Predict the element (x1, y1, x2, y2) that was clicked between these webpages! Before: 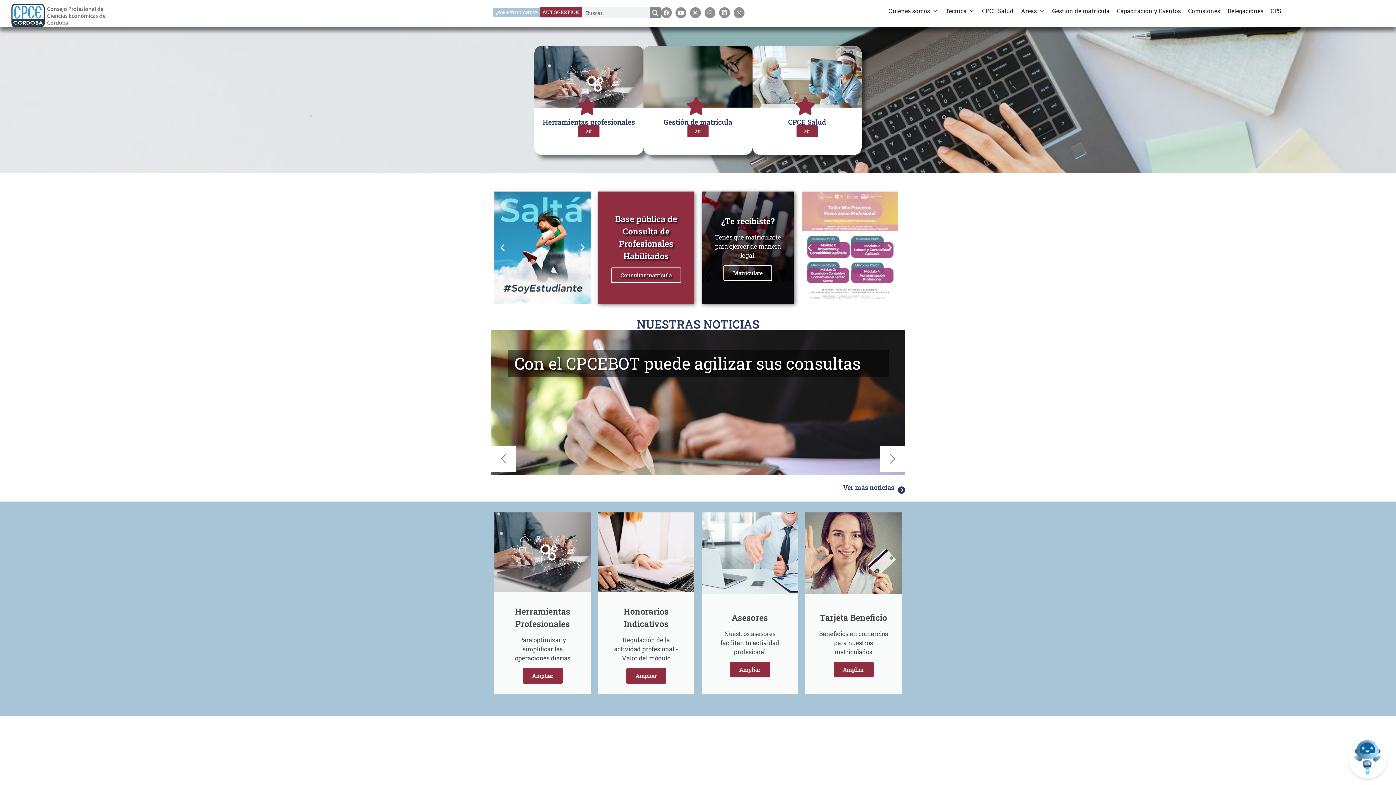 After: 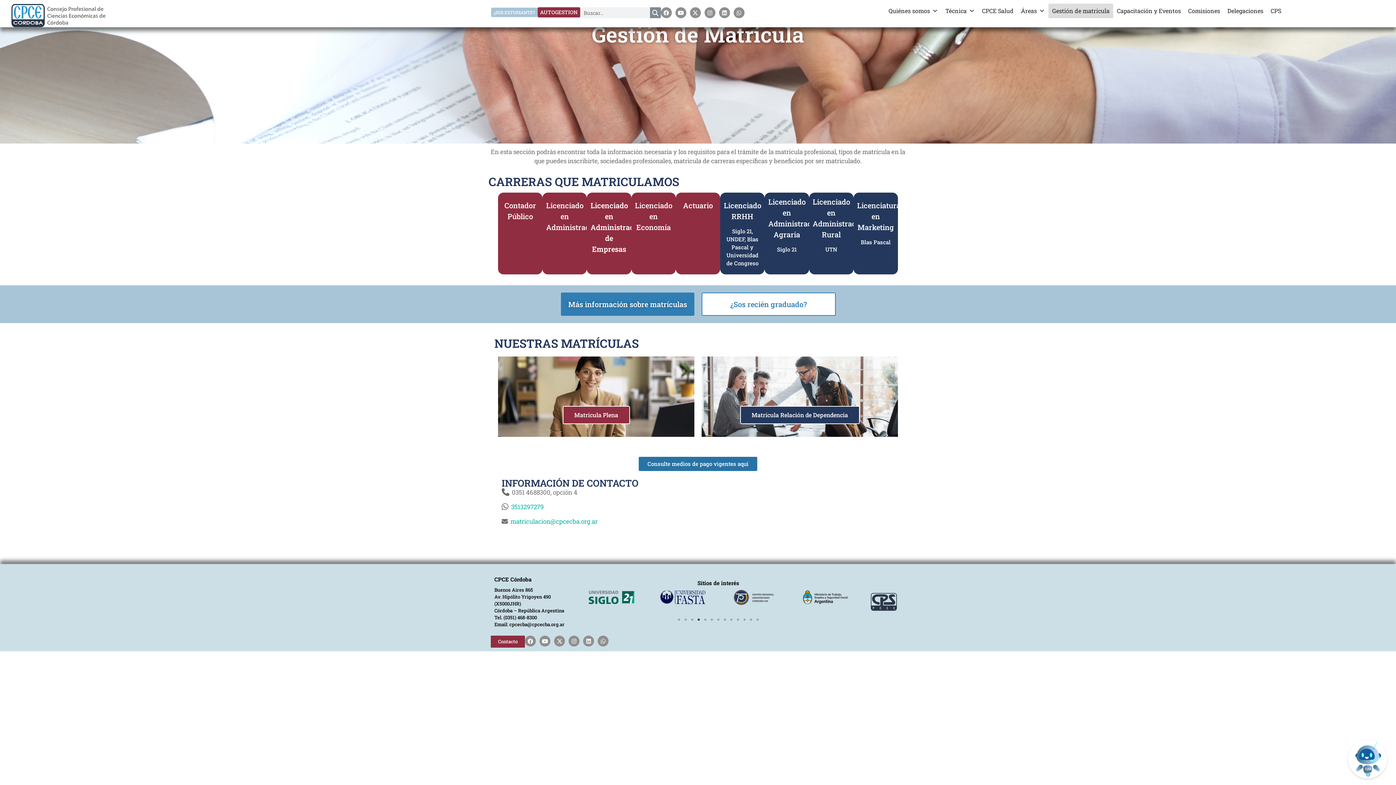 Action: label: Ir bbox: (687, 125, 708, 137)